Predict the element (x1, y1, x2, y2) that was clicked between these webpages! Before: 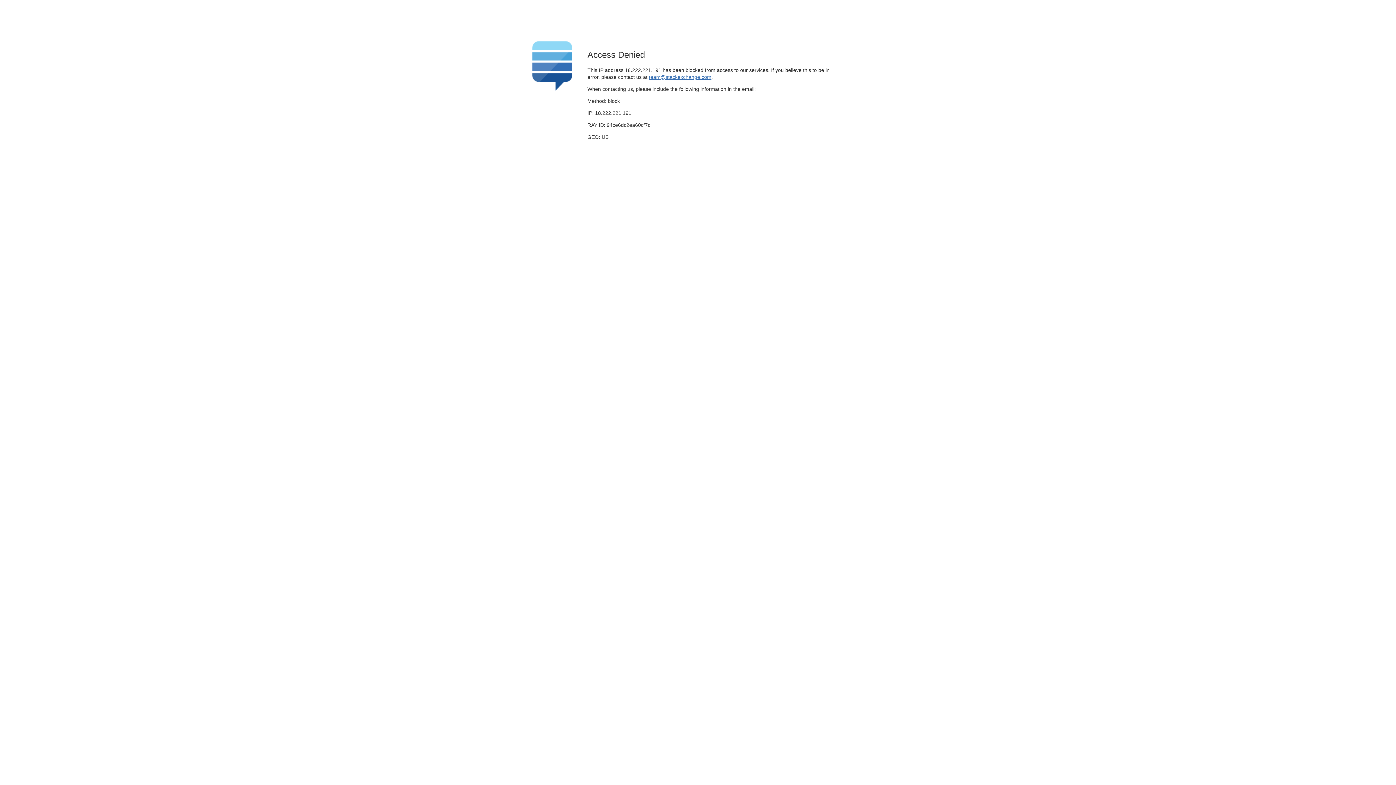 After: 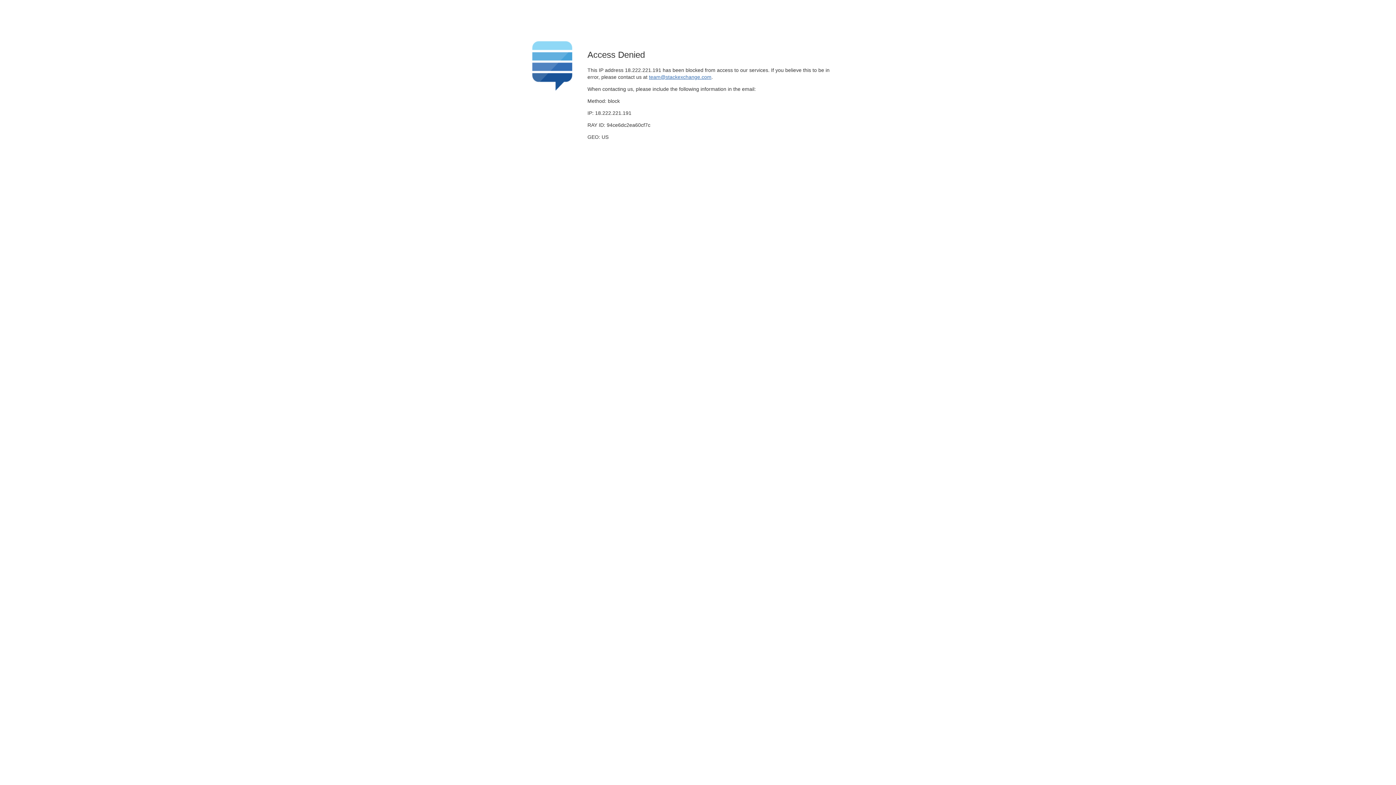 Action: bbox: (649, 74, 711, 79) label: team@stackexchange.com